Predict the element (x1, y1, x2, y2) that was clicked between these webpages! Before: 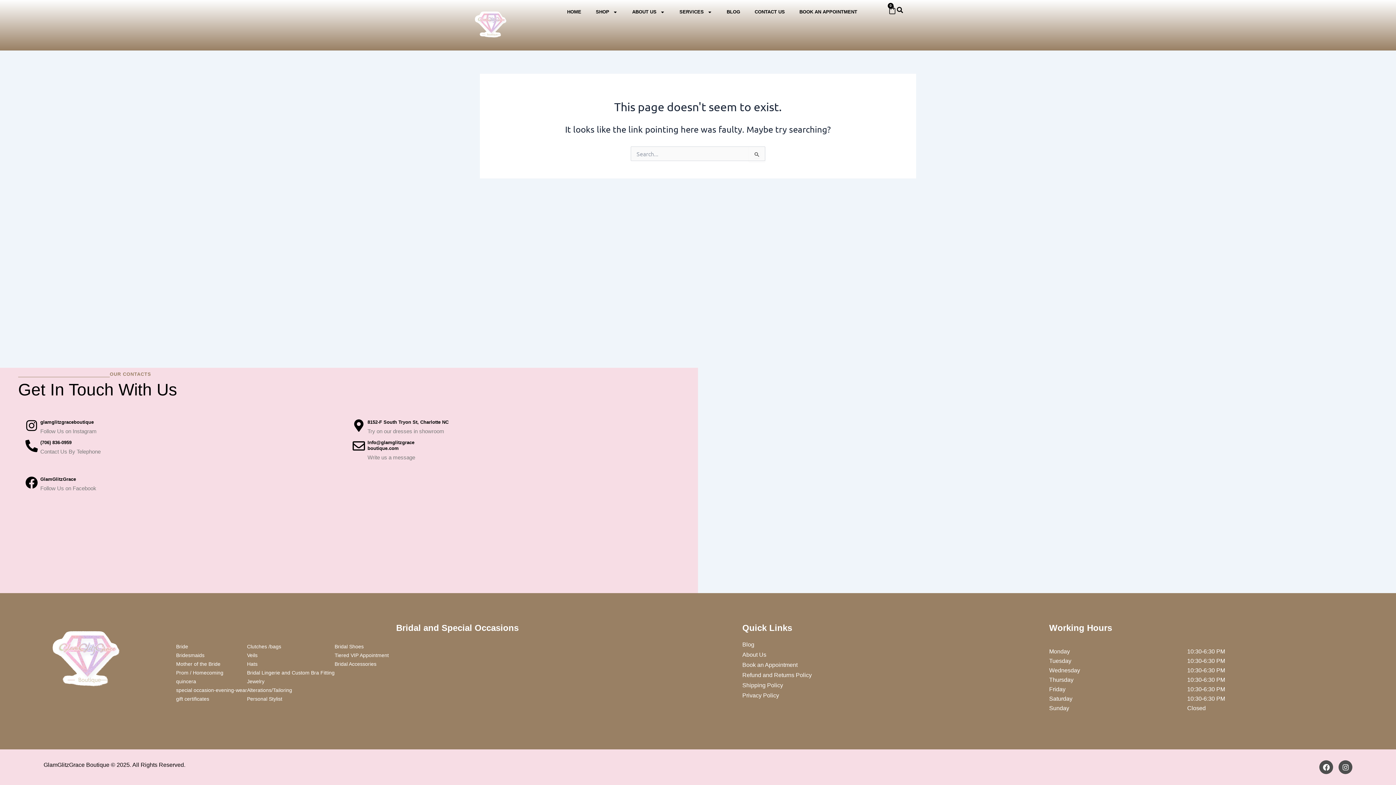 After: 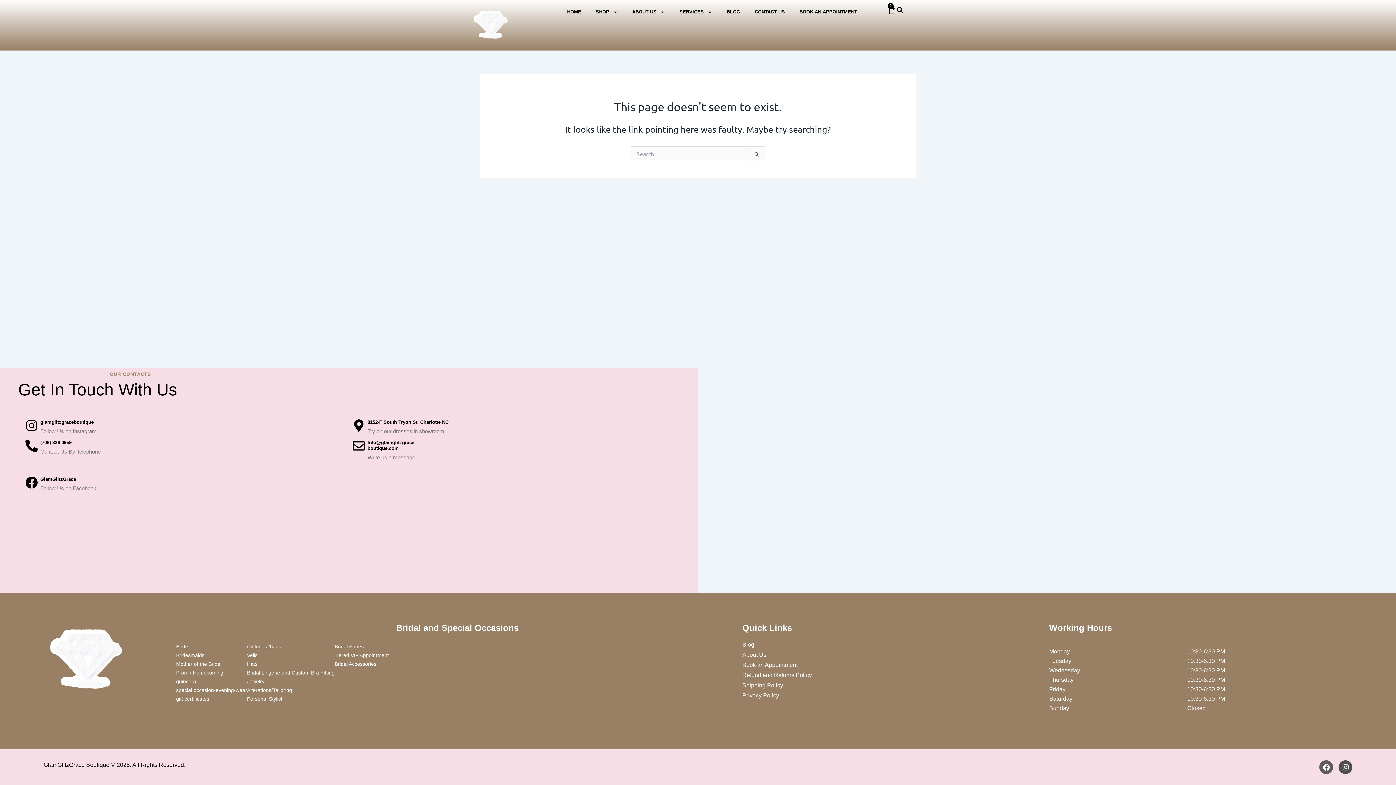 Action: bbox: (1319, 760, 1333, 774) label: Facebook